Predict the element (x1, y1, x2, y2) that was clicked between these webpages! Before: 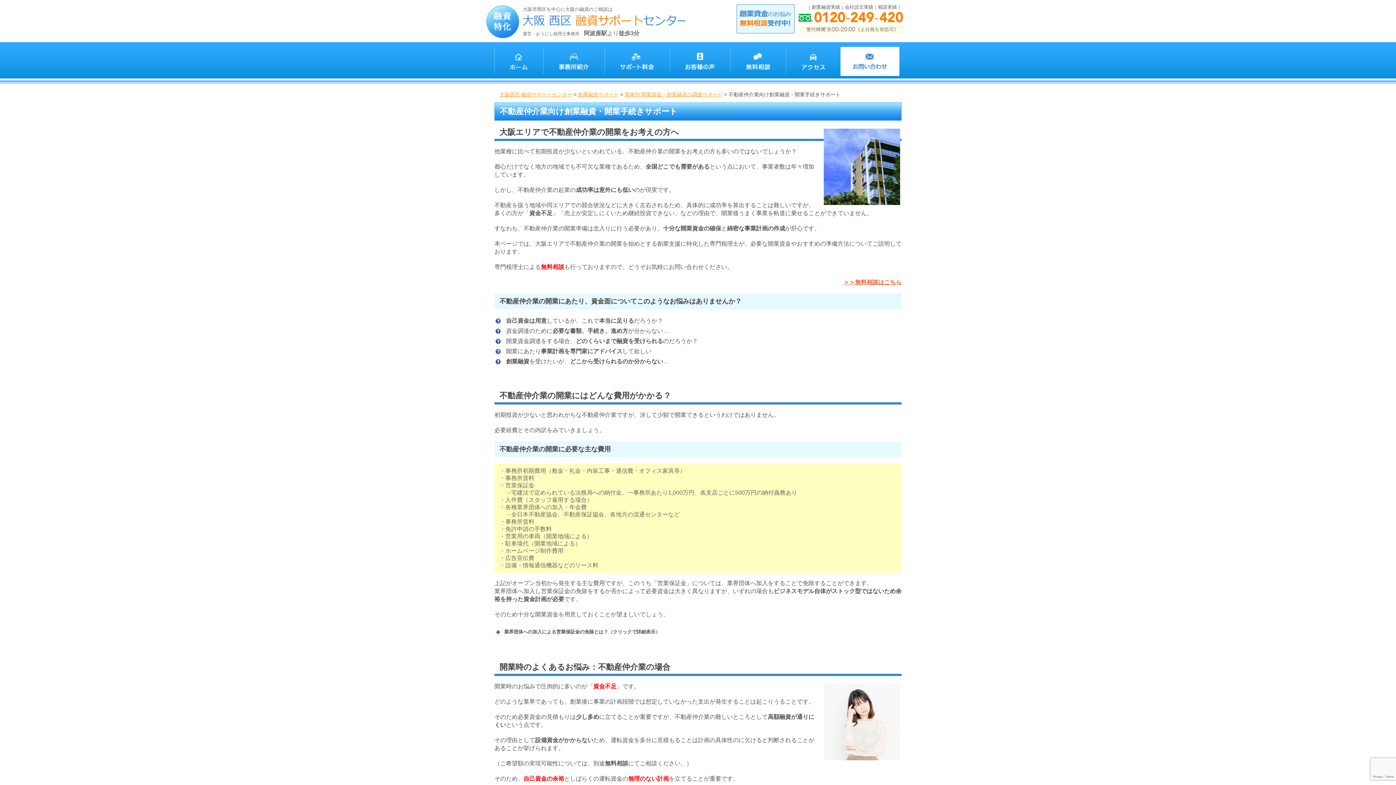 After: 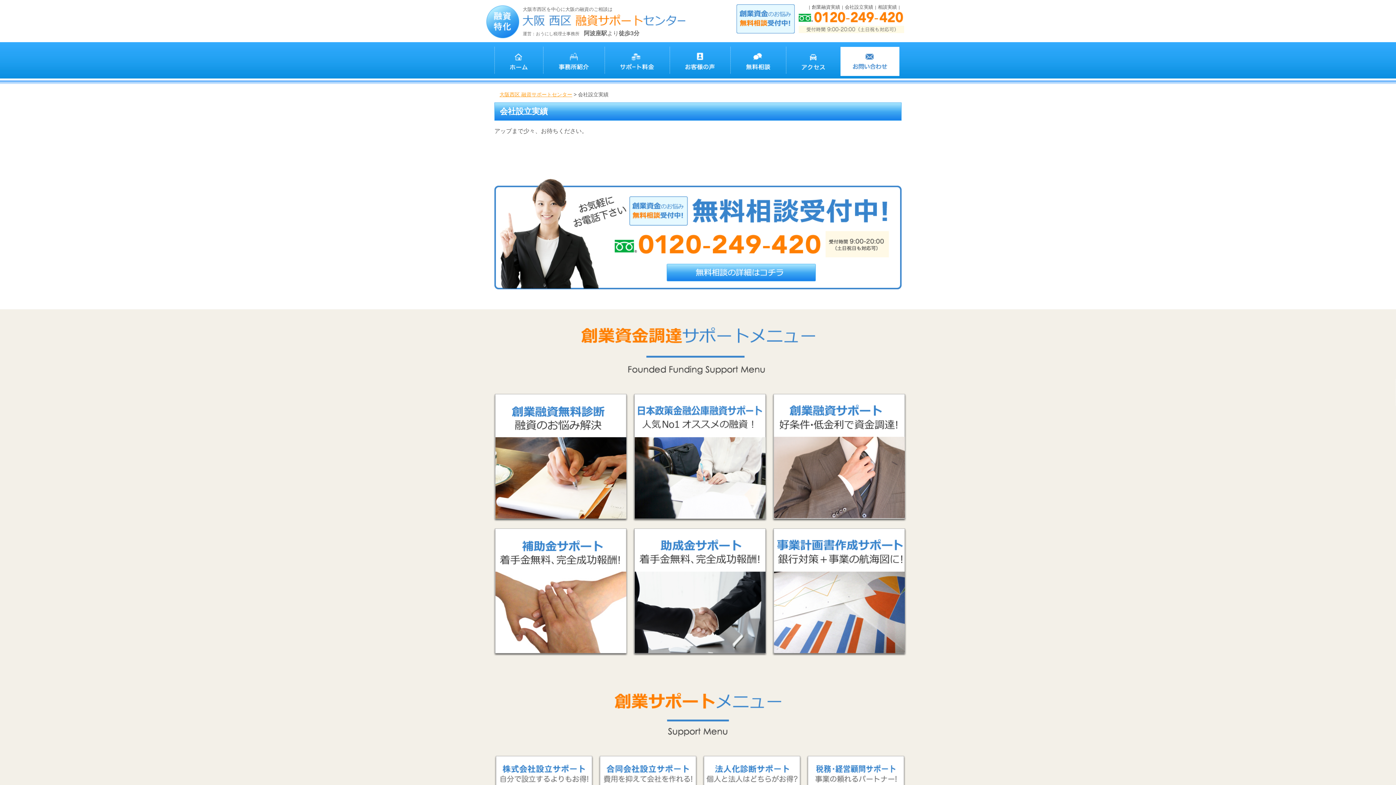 Action: label: 会社設立実績 bbox: (845, 4, 873, 10)